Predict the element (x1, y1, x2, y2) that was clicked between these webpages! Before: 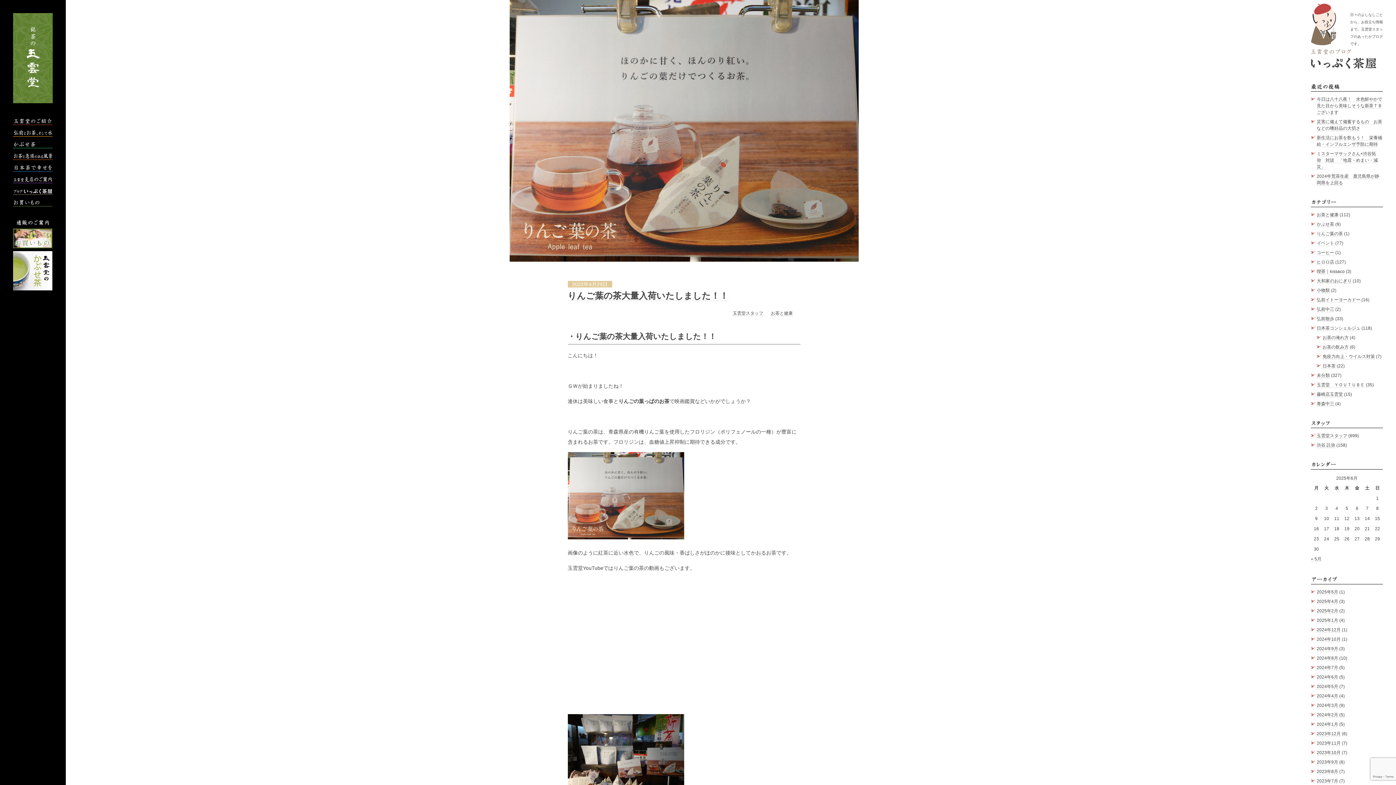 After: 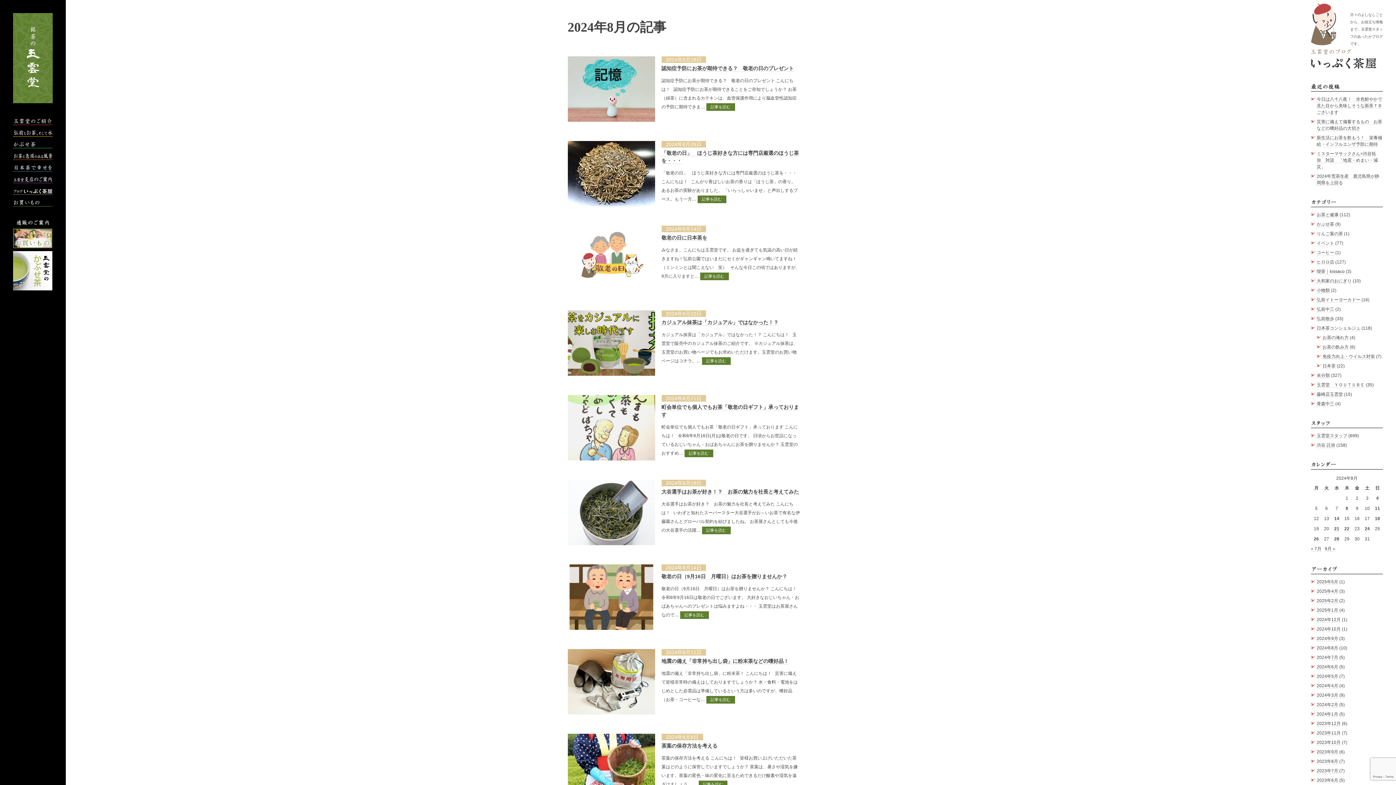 Action: bbox: (1317, 656, 1338, 661) label: 2024年8月